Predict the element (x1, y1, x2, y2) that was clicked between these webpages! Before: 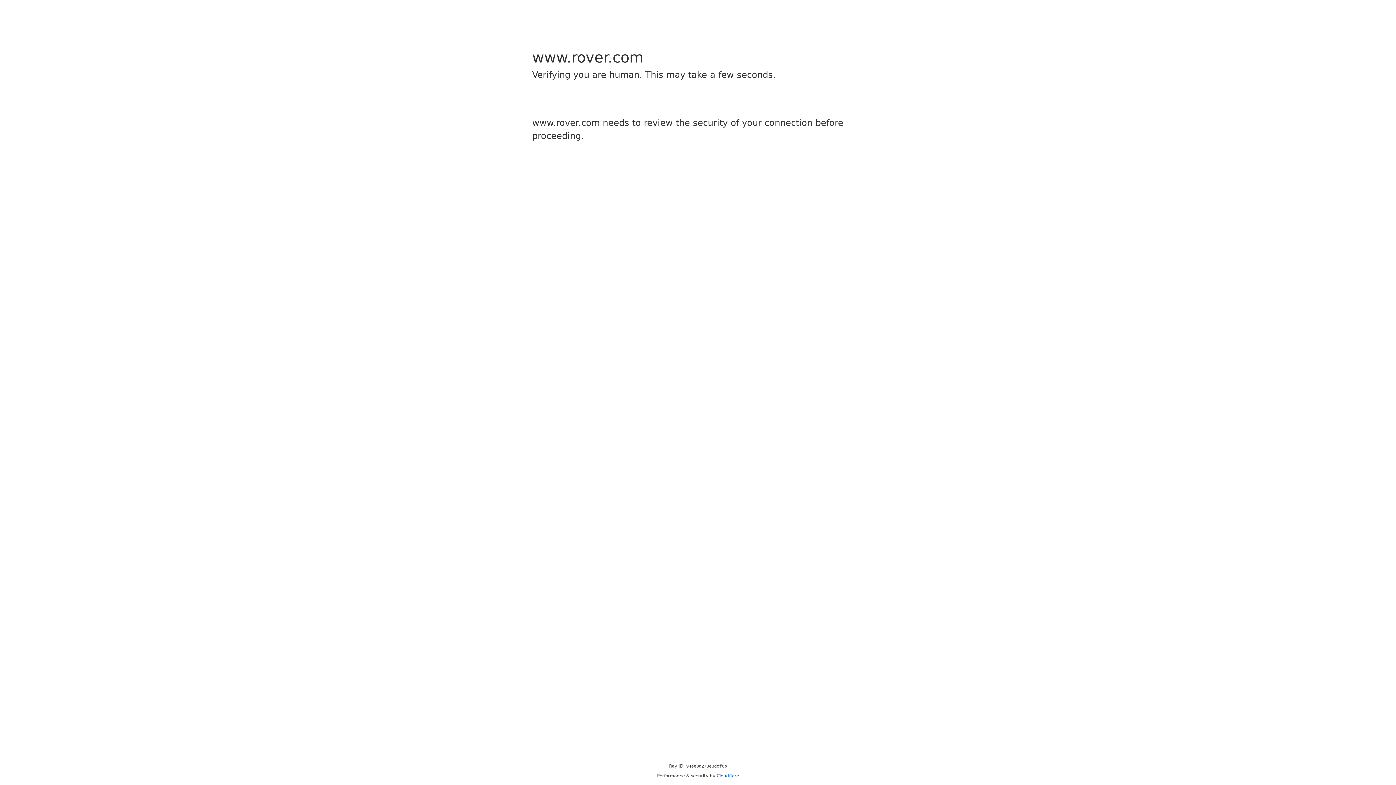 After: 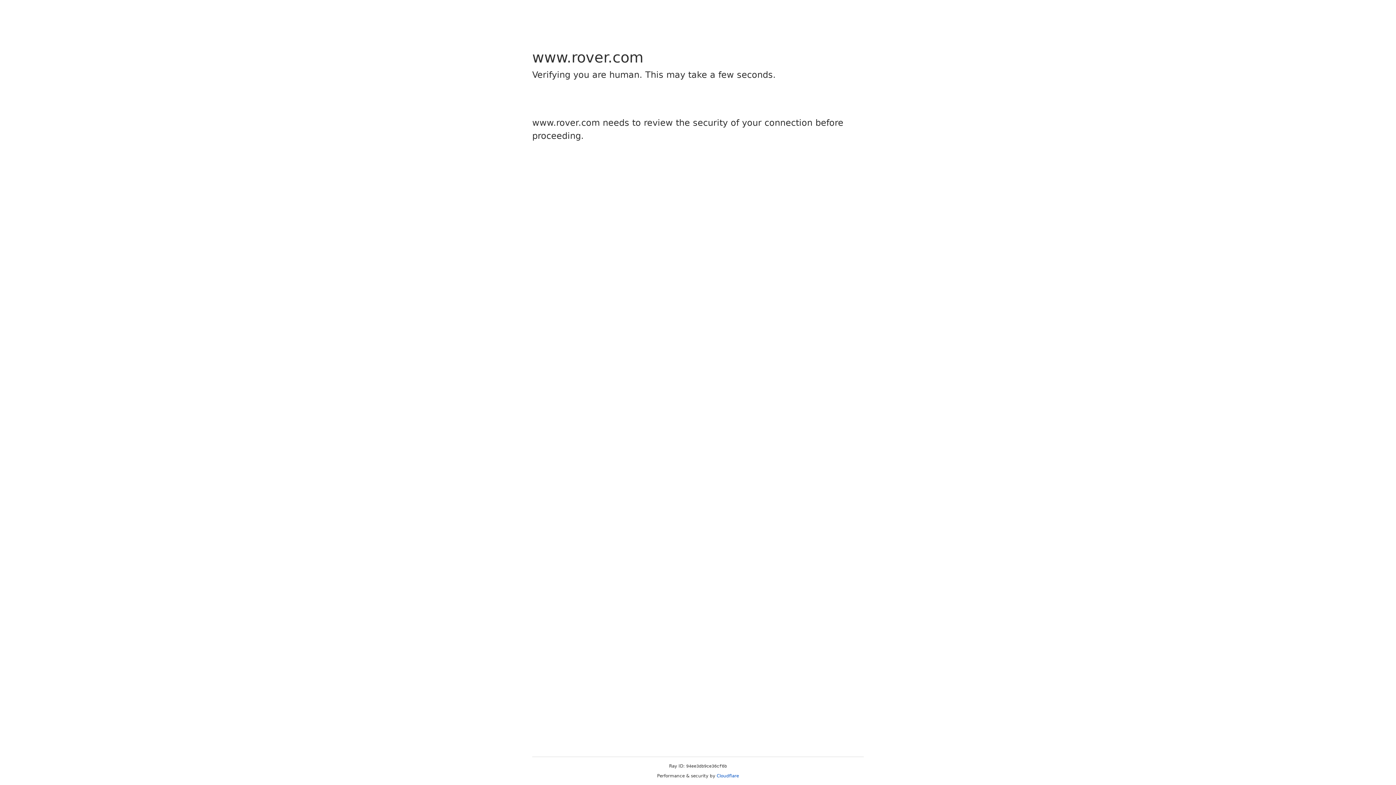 Action: label: Cloudflare bbox: (716, 773, 739, 778)